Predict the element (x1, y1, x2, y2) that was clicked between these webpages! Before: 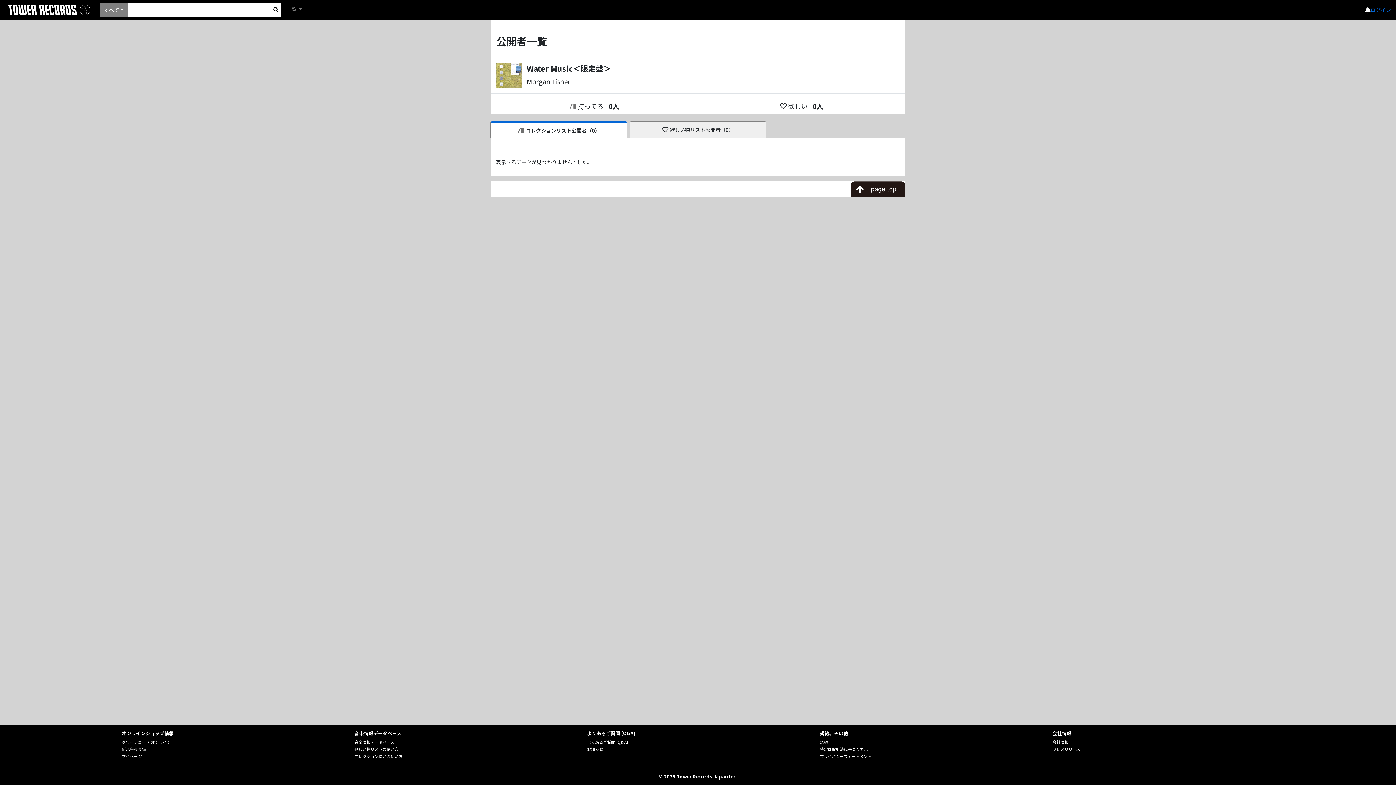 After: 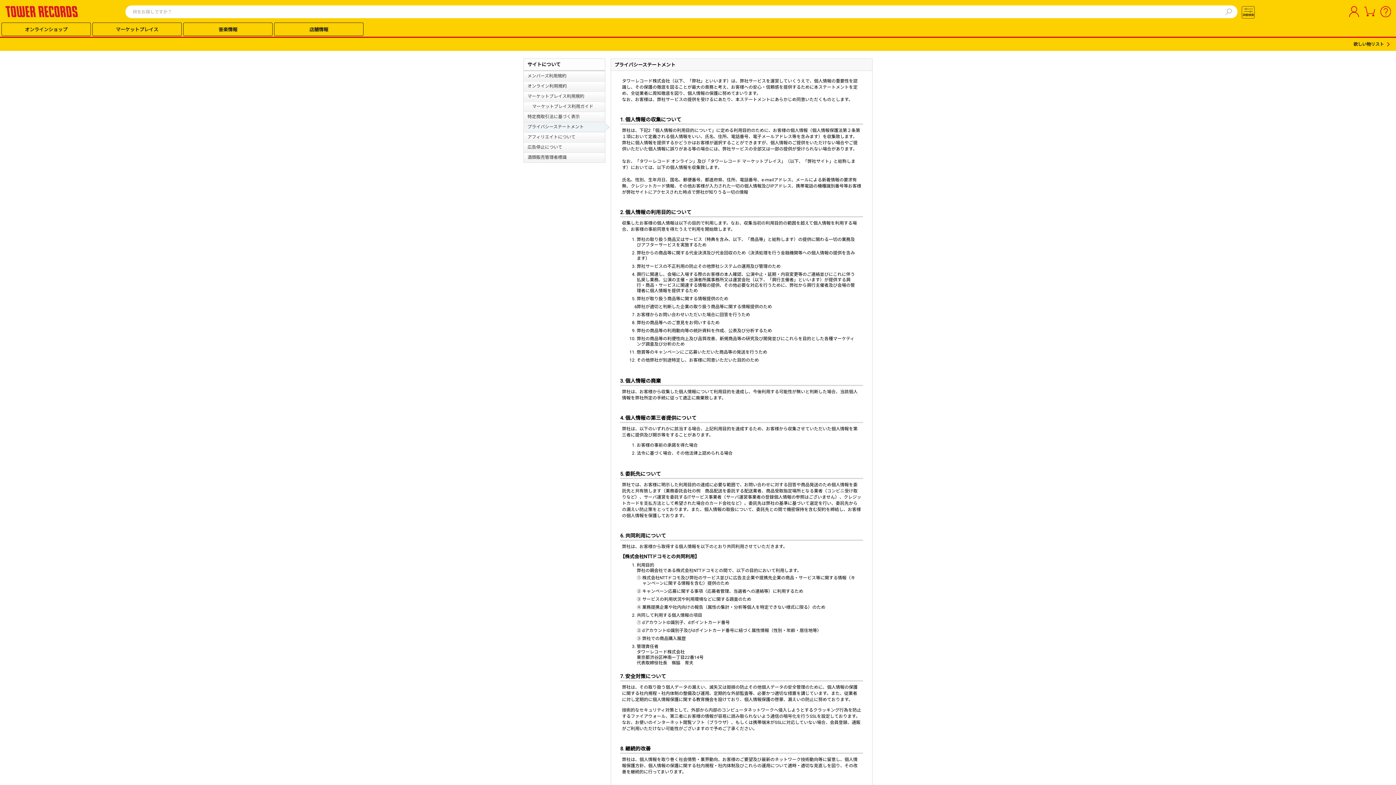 Action: bbox: (819, 753, 871, 759) label: プライバシーステートメント